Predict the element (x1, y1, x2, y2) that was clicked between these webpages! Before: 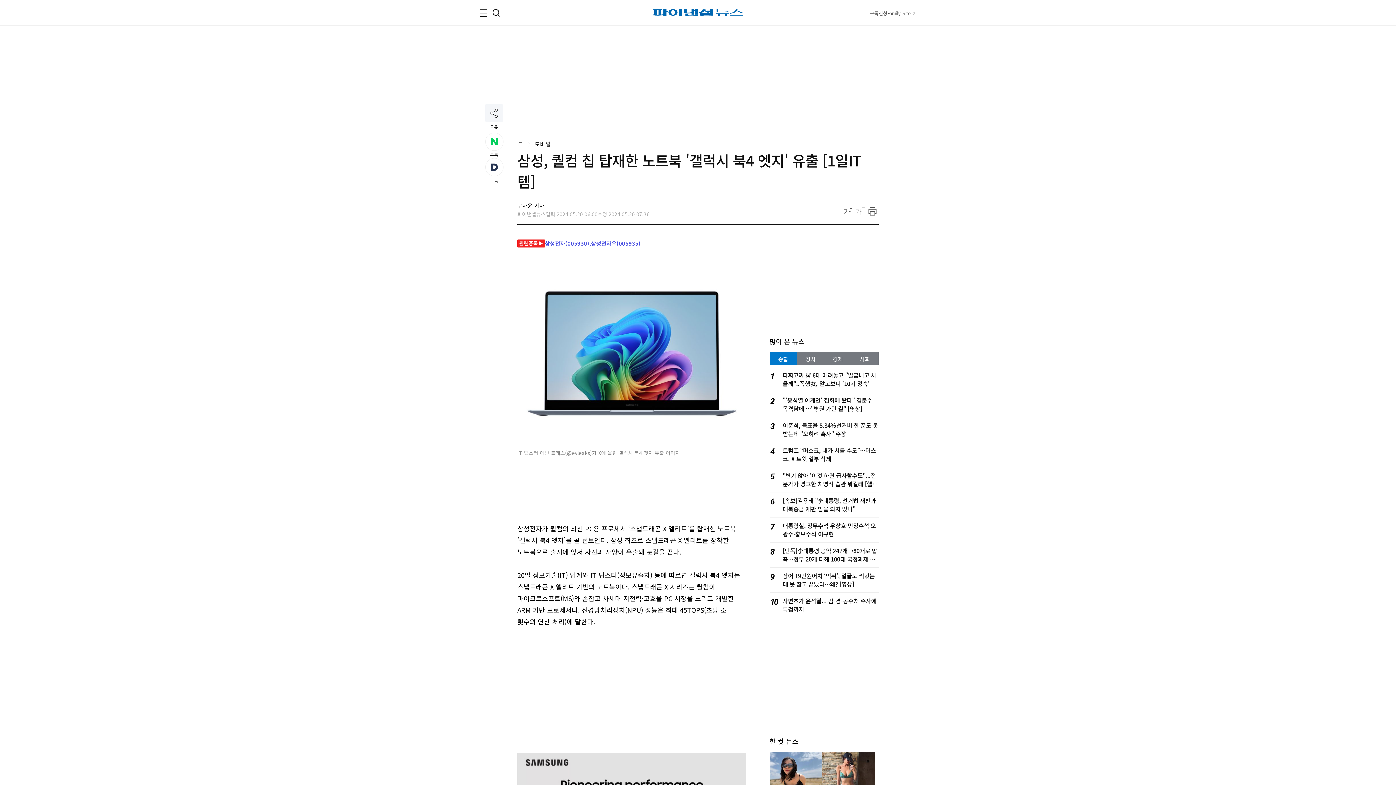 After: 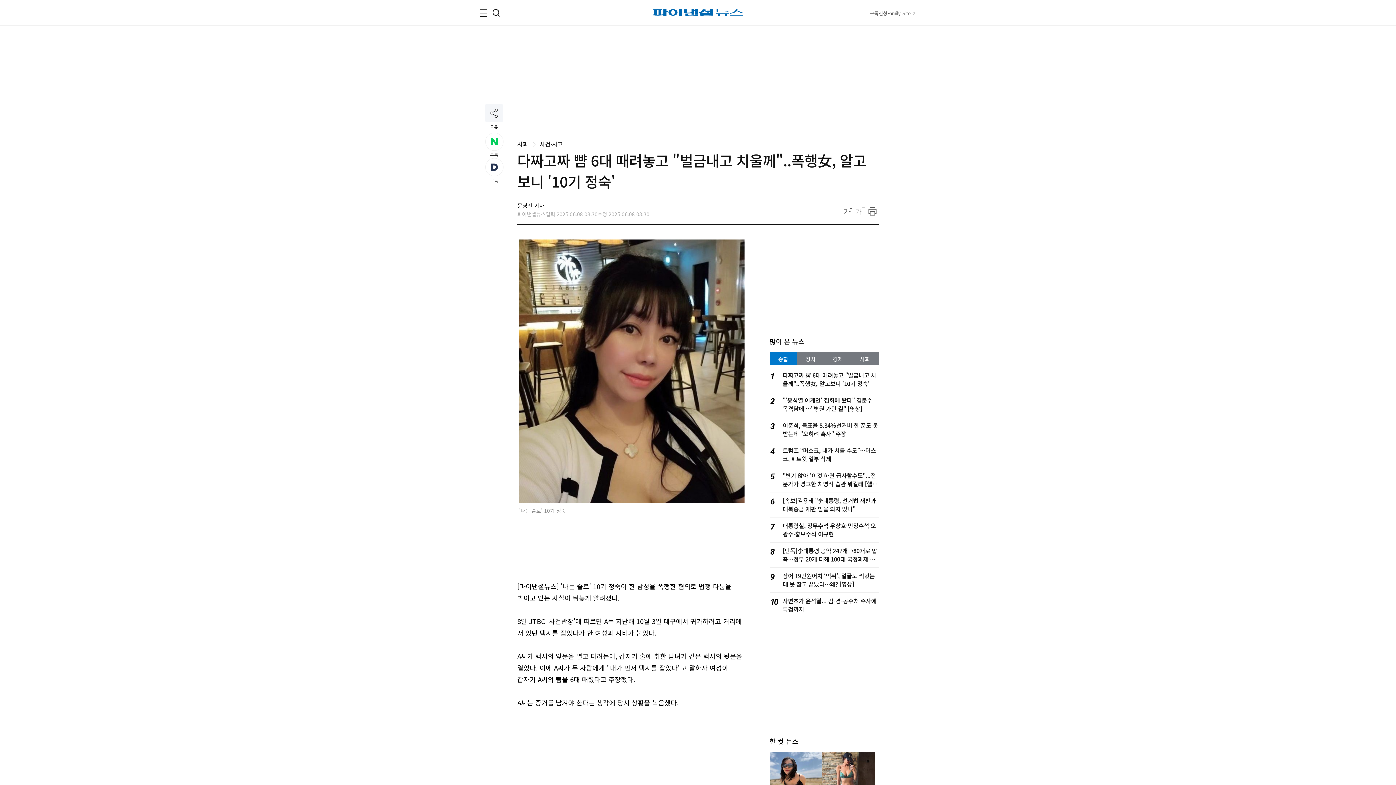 Action: label: 다짜고짜 뺨 6대 때려놓고 "벌금내고 치울께"..폭행女, 알고보니 '10기 정숙' bbox: (782, 370, 876, 388)